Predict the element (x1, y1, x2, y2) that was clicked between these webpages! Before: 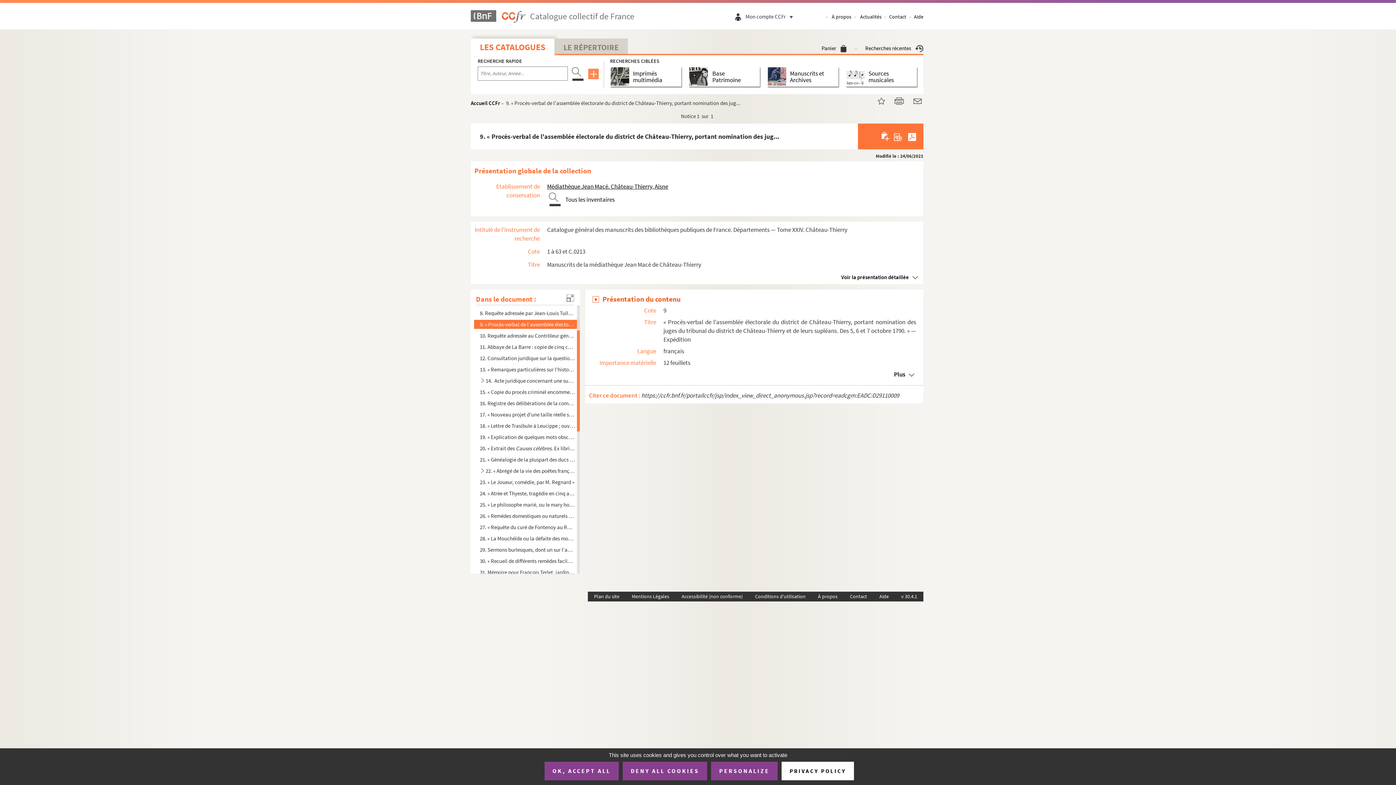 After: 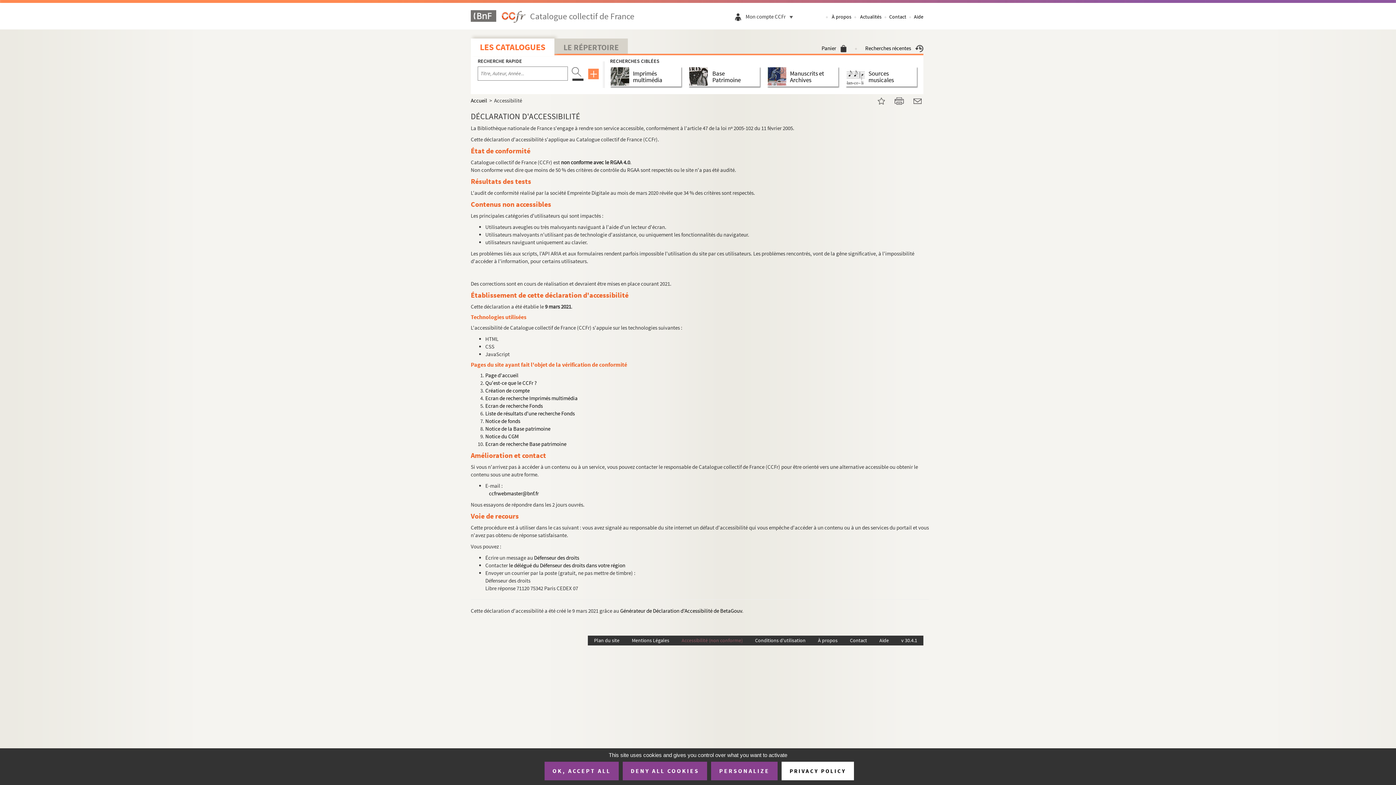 Action: label: Accessibilité (non conforme) bbox: (675, 592, 749, 601)